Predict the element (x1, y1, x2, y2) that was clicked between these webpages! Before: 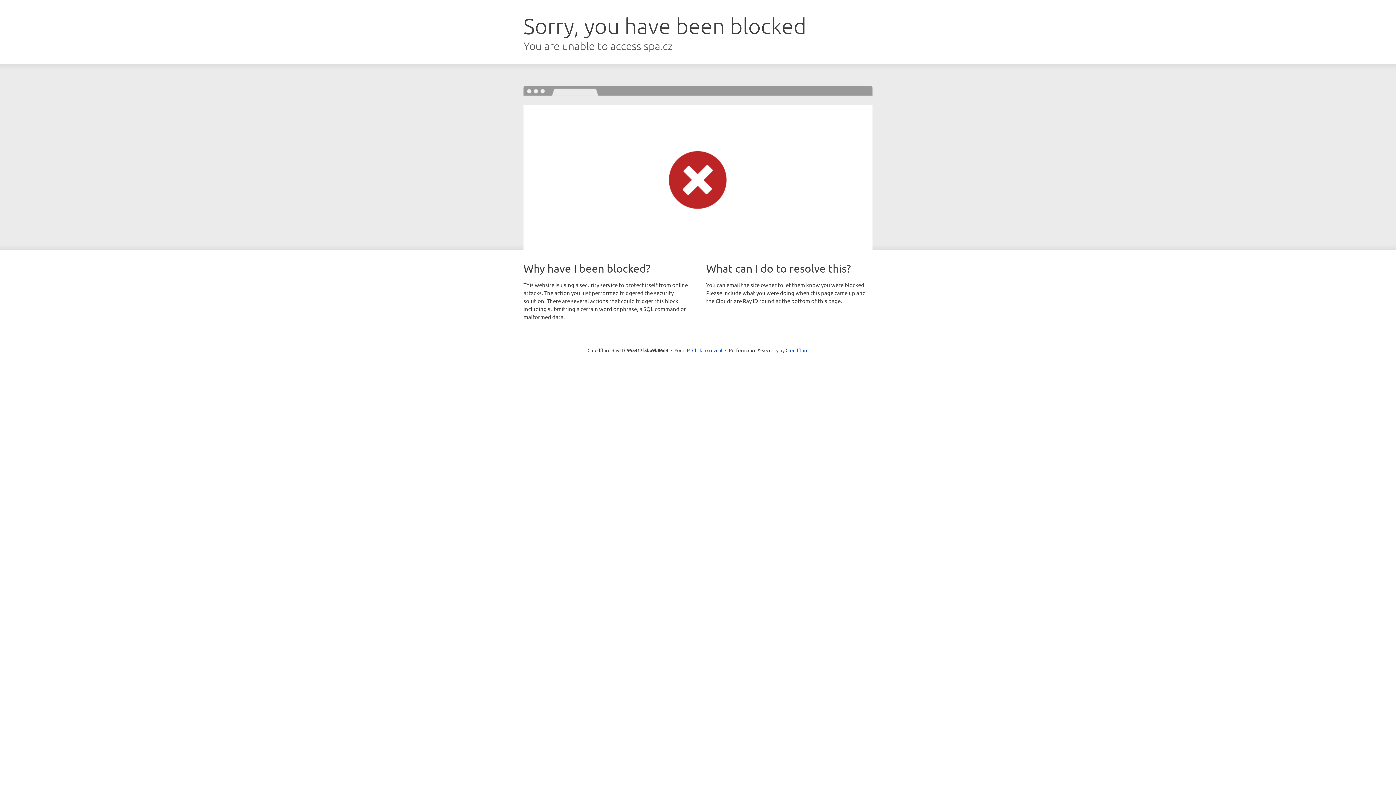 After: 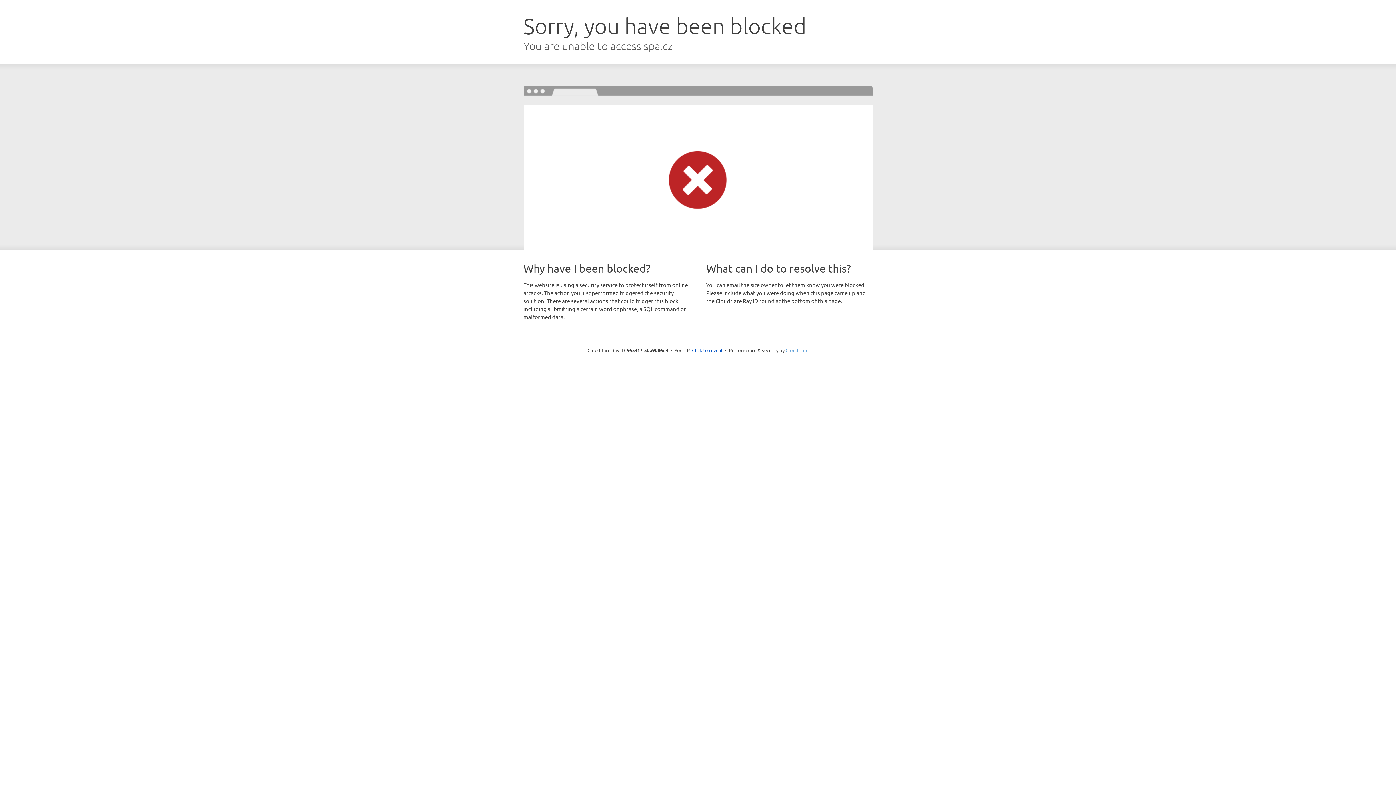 Action: label: Cloudflare bbox: (785, 347, 808, 353)